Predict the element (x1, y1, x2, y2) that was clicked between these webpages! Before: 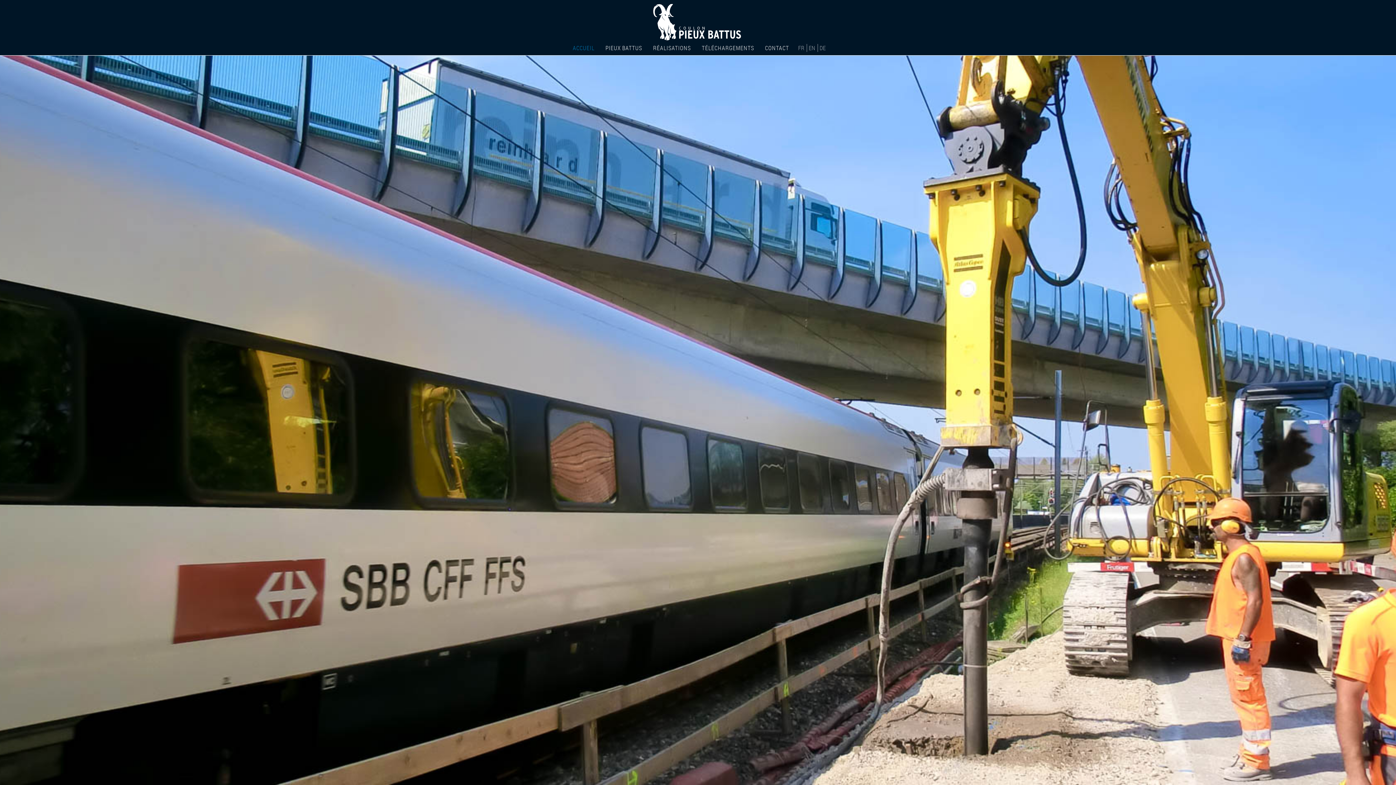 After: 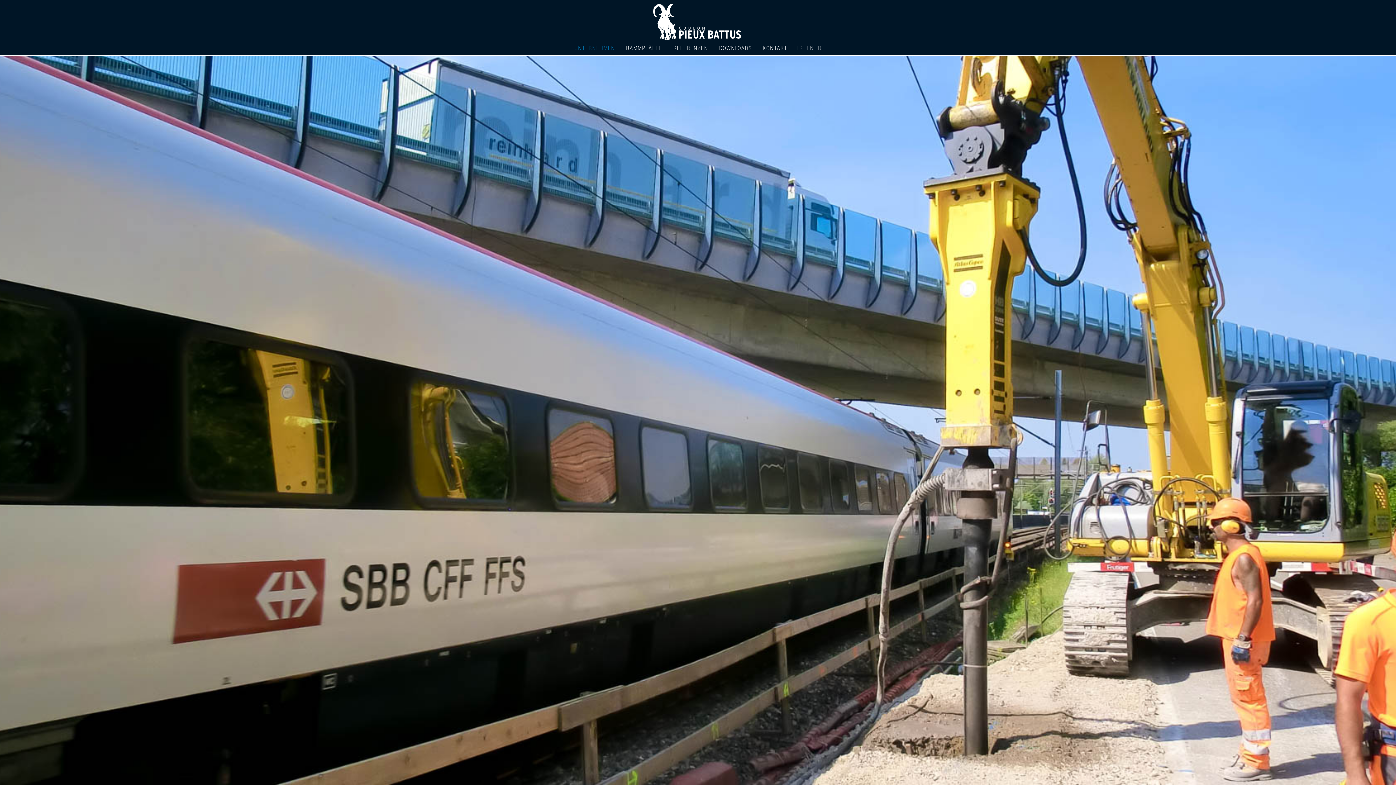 Action: label: DE bbox: (819, 44, 826, 52)